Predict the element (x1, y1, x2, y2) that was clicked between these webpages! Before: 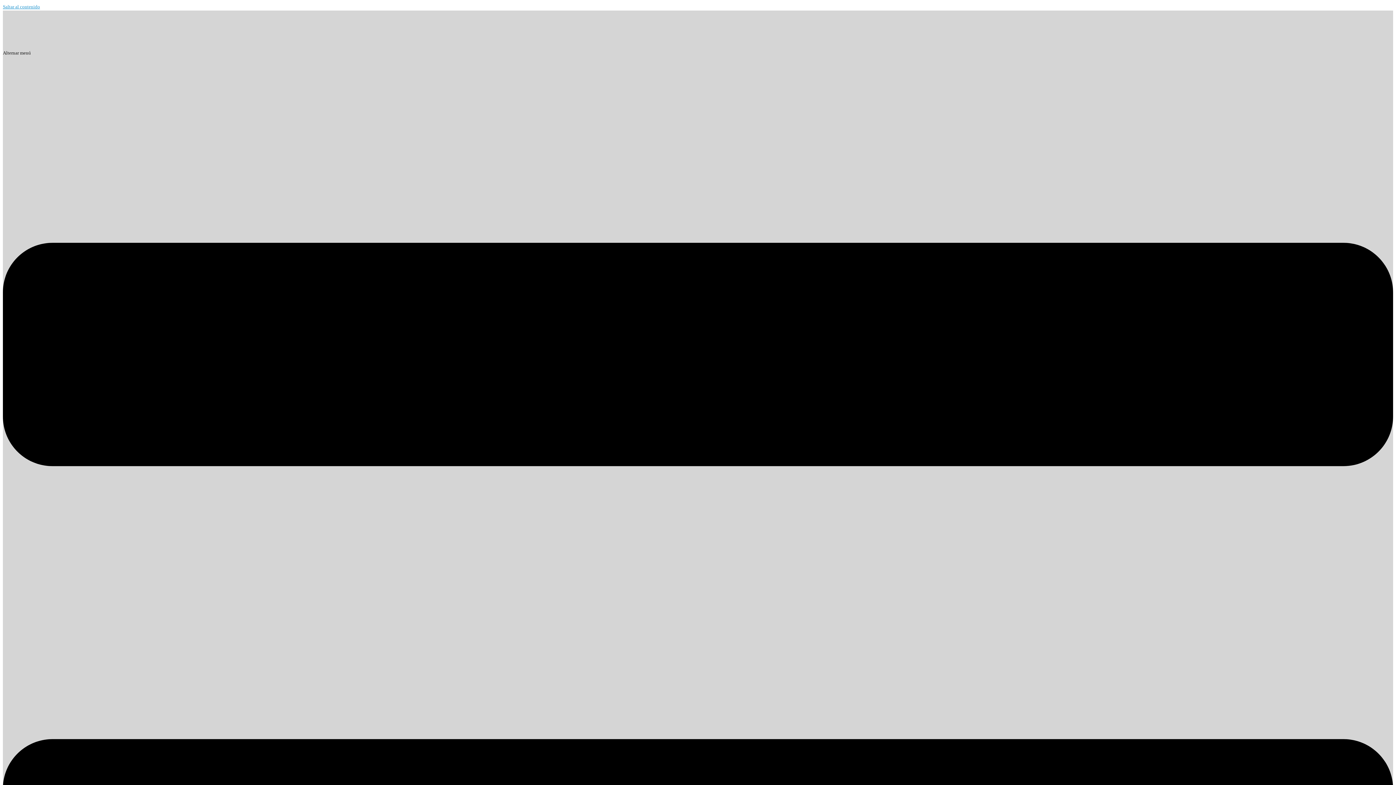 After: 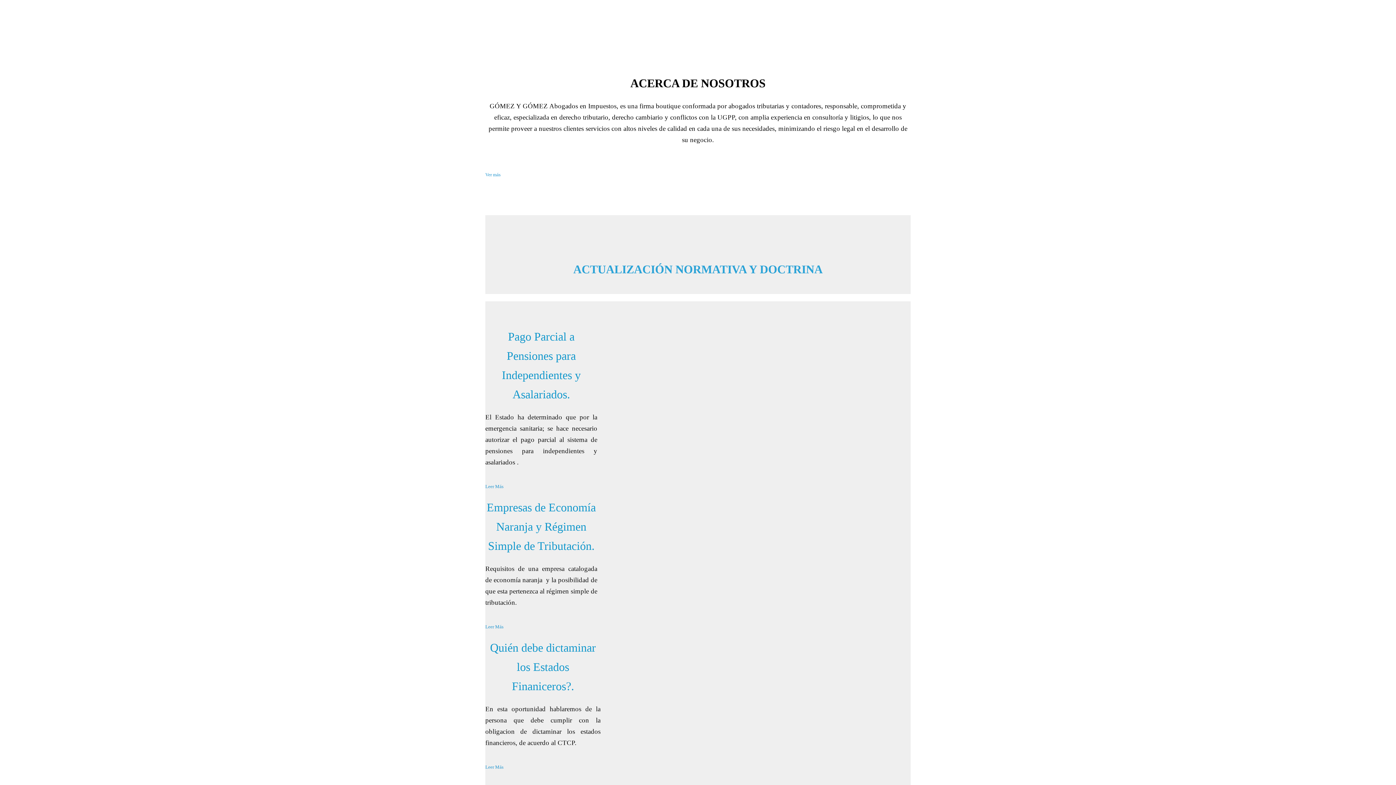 Action: bbox: (2, 42, 112, 48)